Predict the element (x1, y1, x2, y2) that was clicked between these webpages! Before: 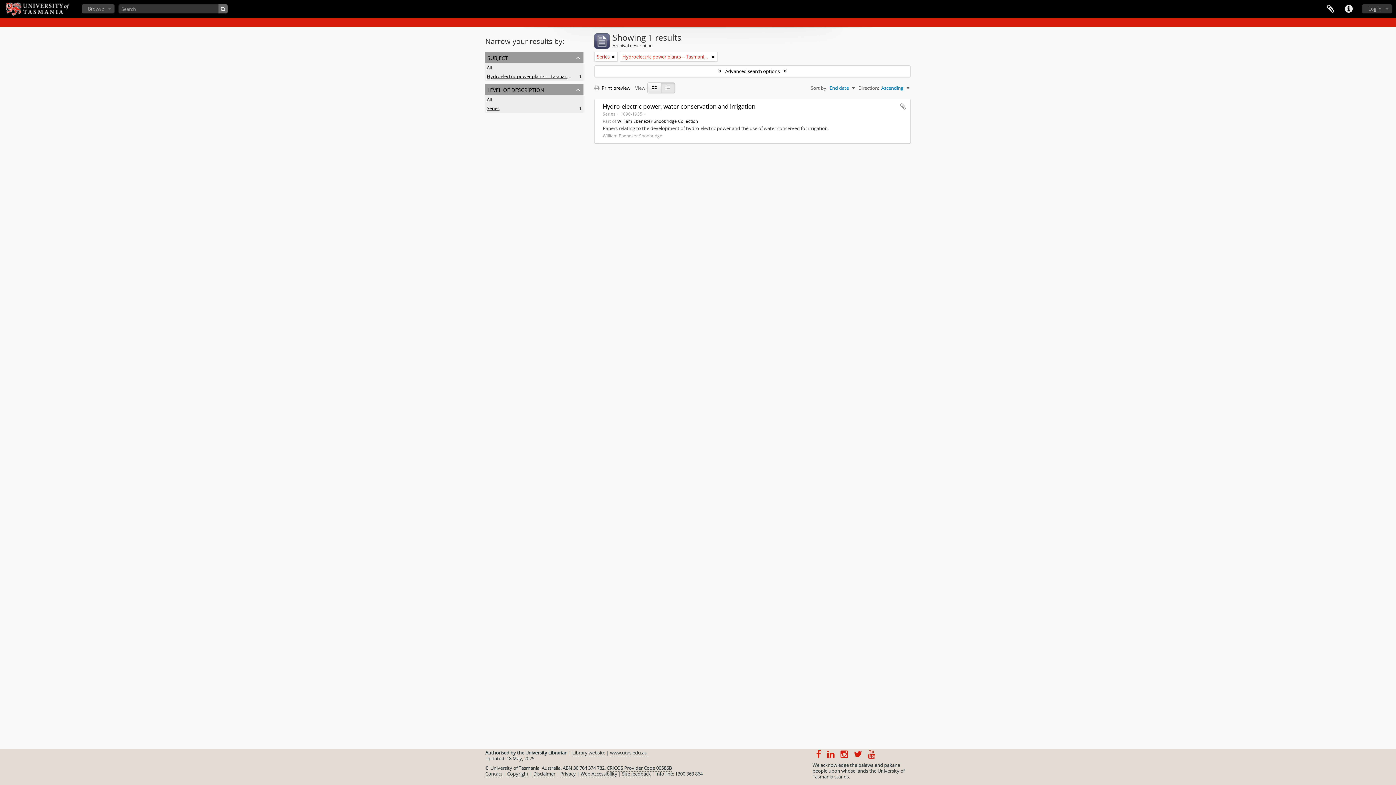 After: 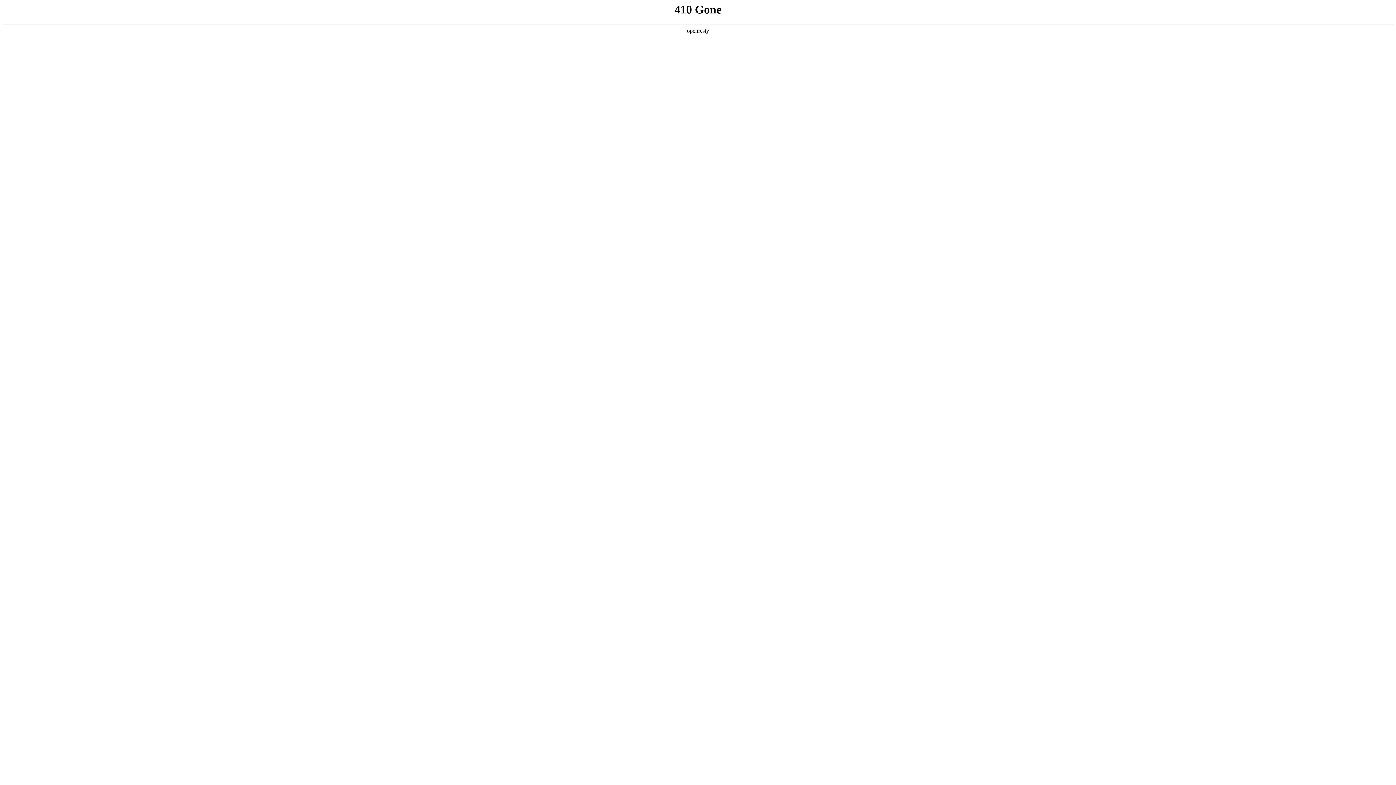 Action: bbox: (485, 770, 502, 777) label: Contact